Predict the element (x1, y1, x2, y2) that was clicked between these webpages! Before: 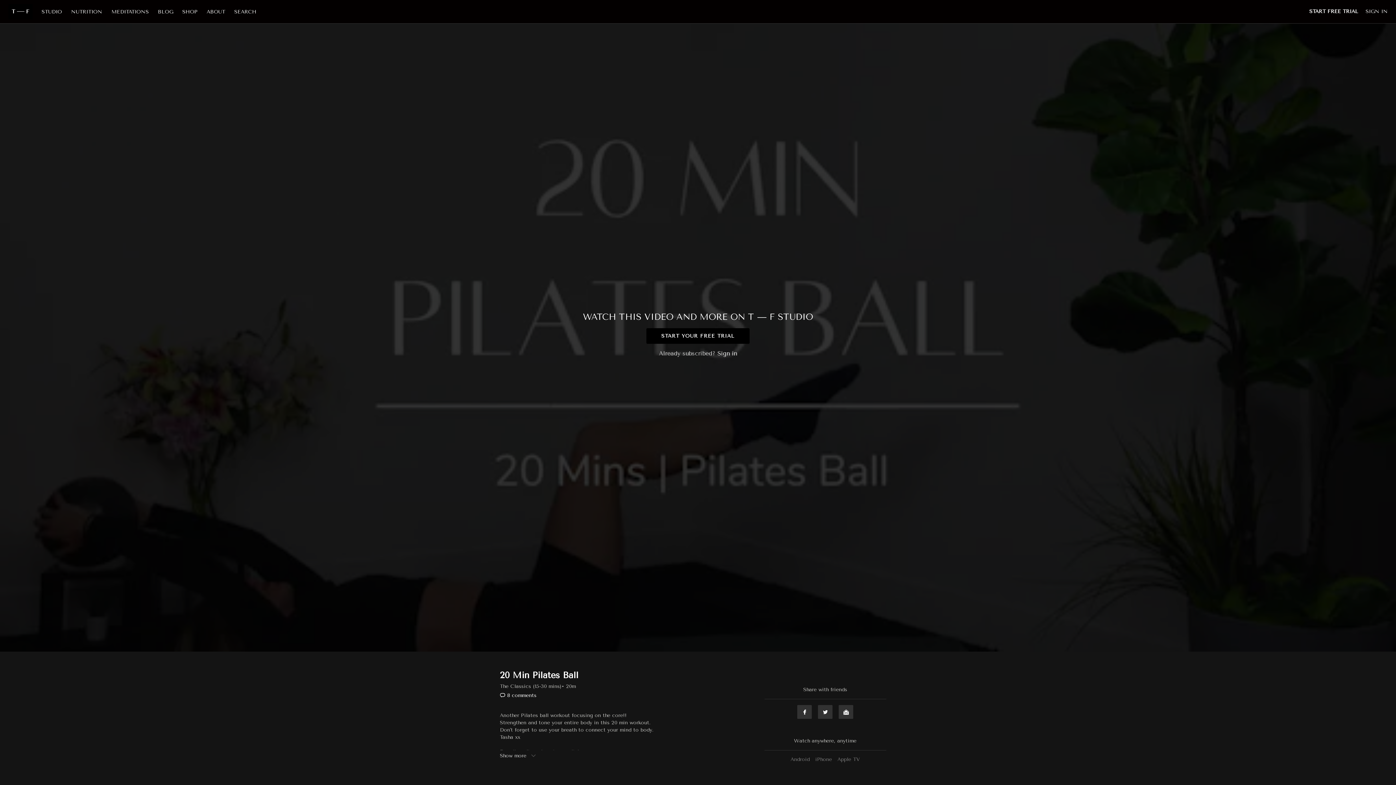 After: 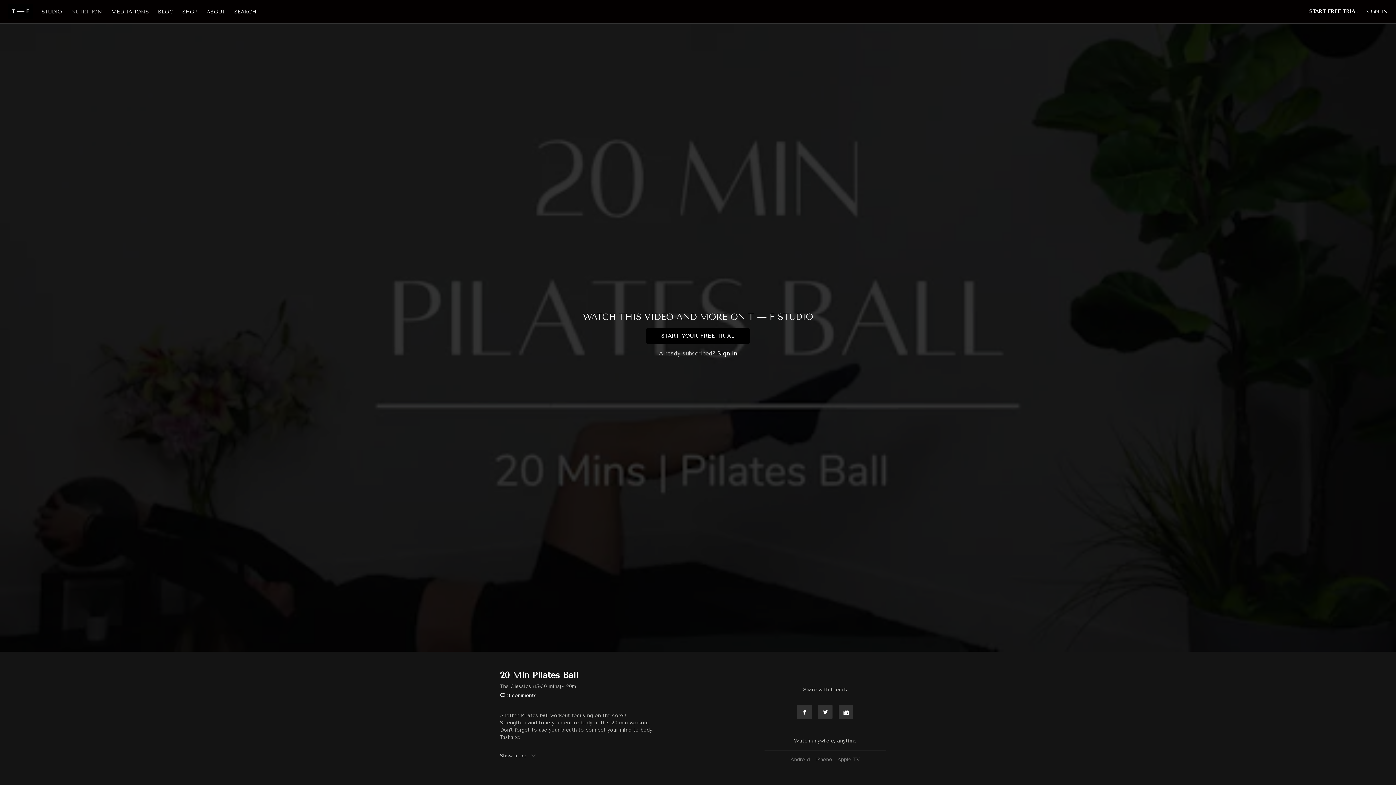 Action: label: NUTRITION bbox: (67, 8, 106, 14)